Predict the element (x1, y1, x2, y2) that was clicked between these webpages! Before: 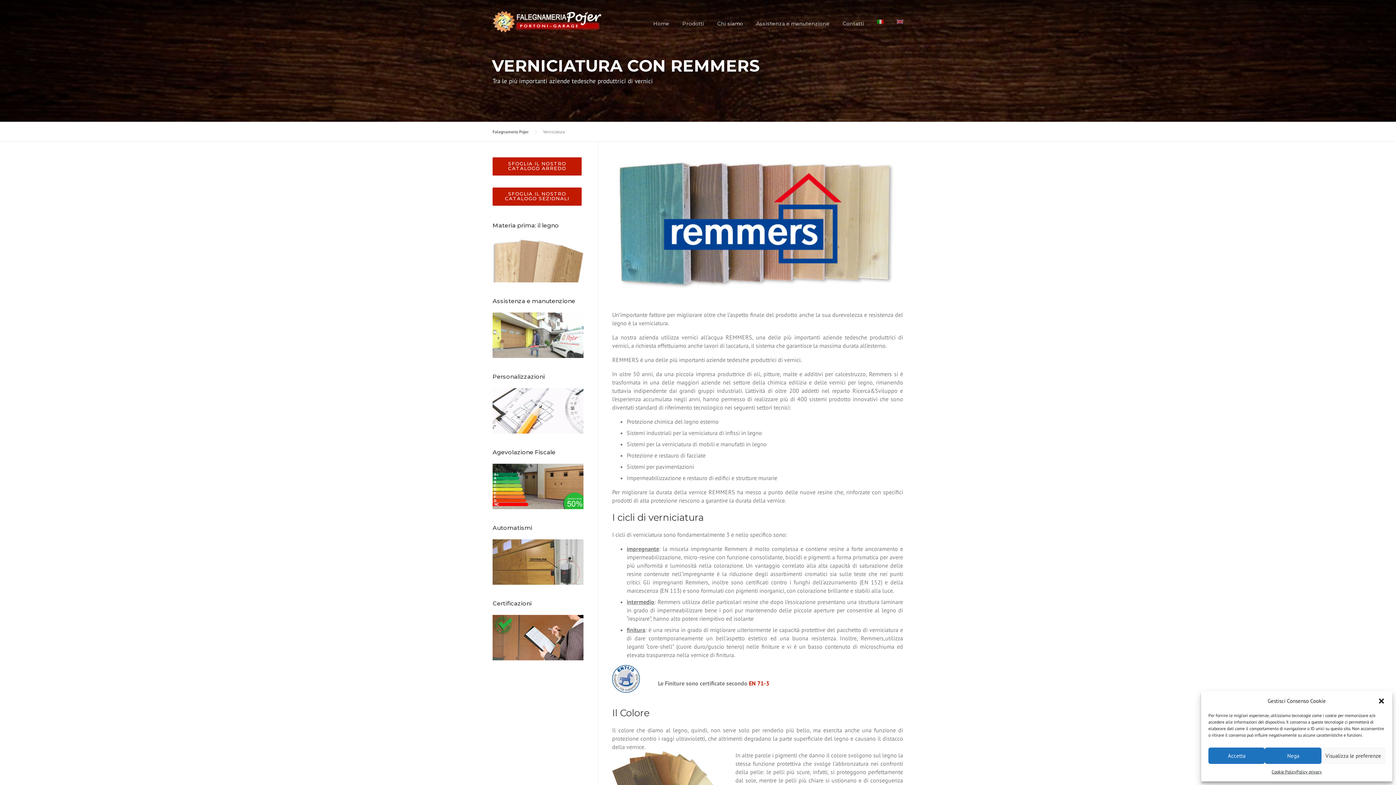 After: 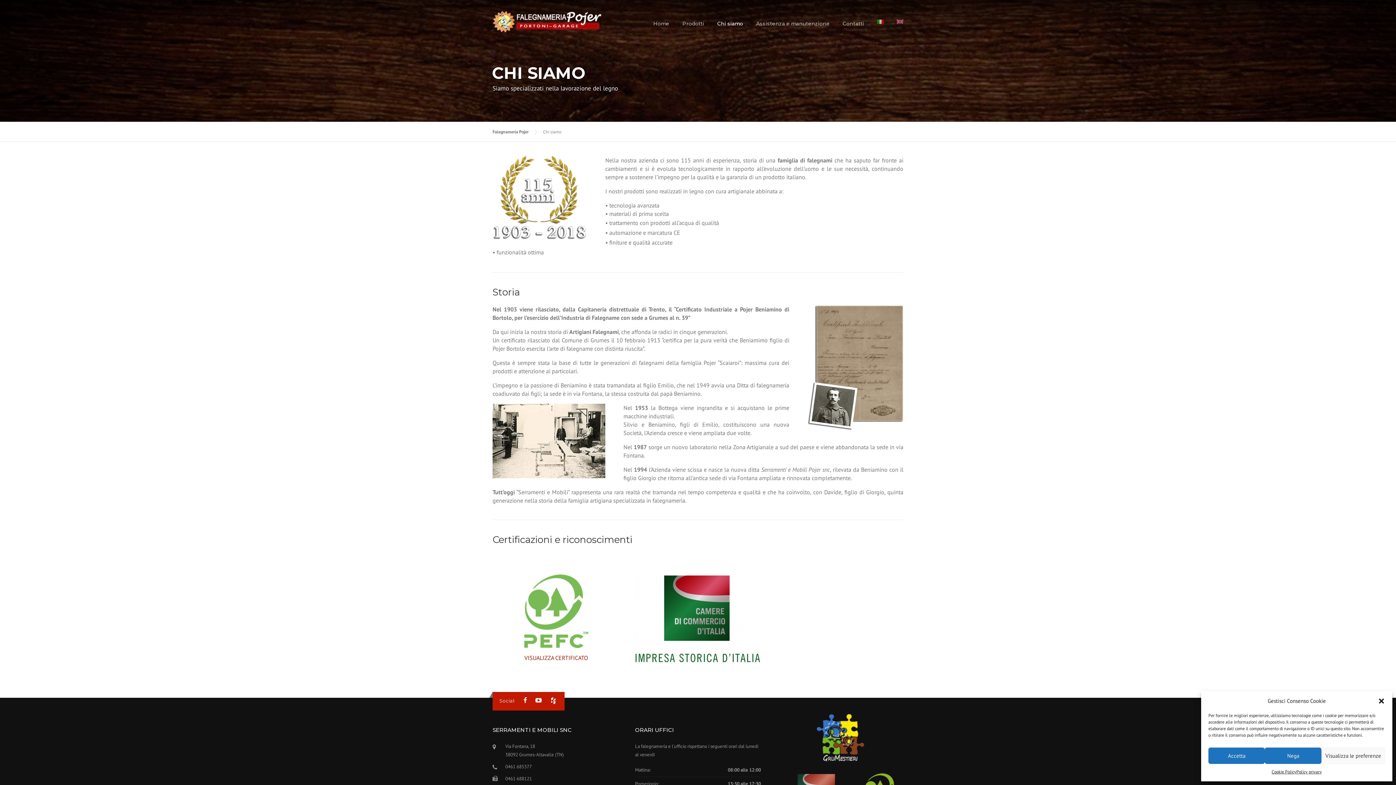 Action: bbox: (710, 19, 749, 38) label: Chi siamo